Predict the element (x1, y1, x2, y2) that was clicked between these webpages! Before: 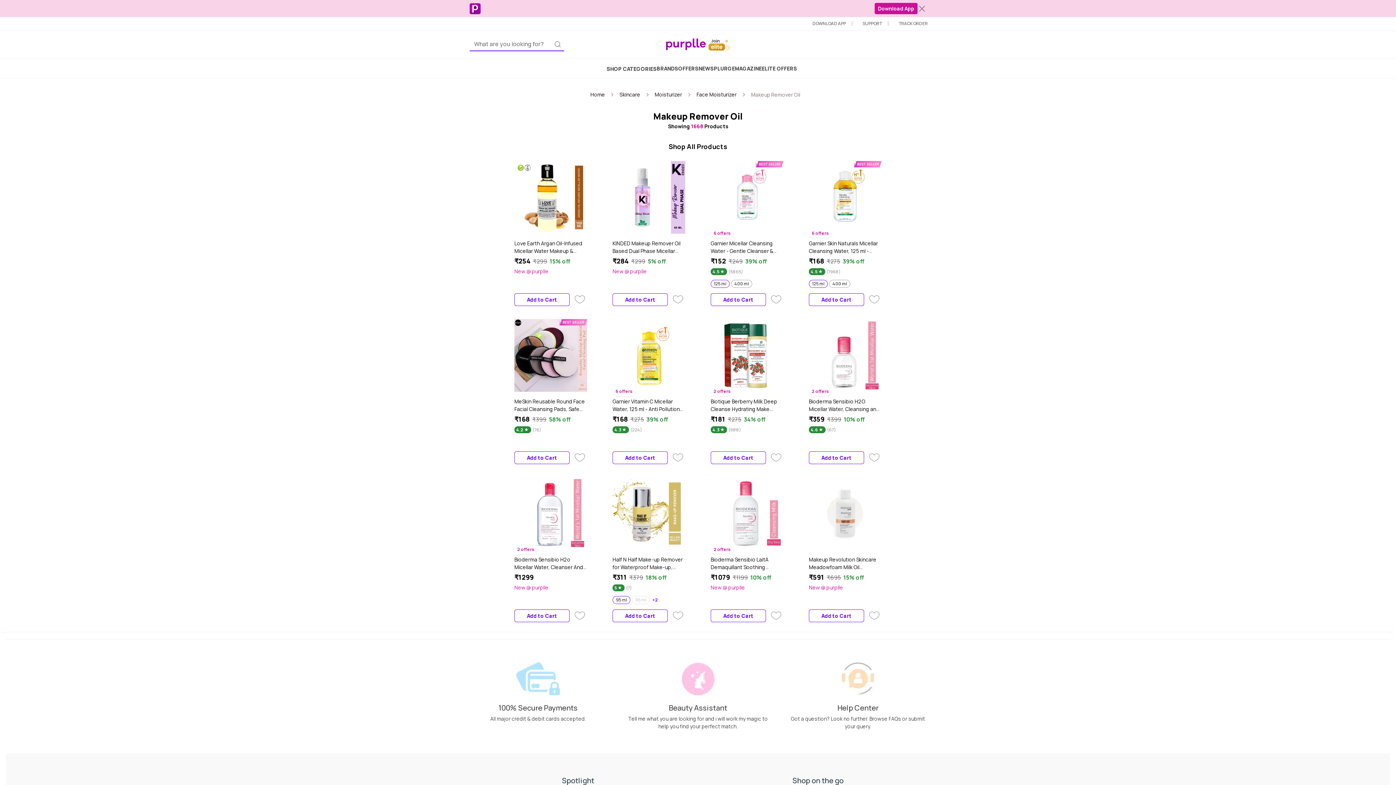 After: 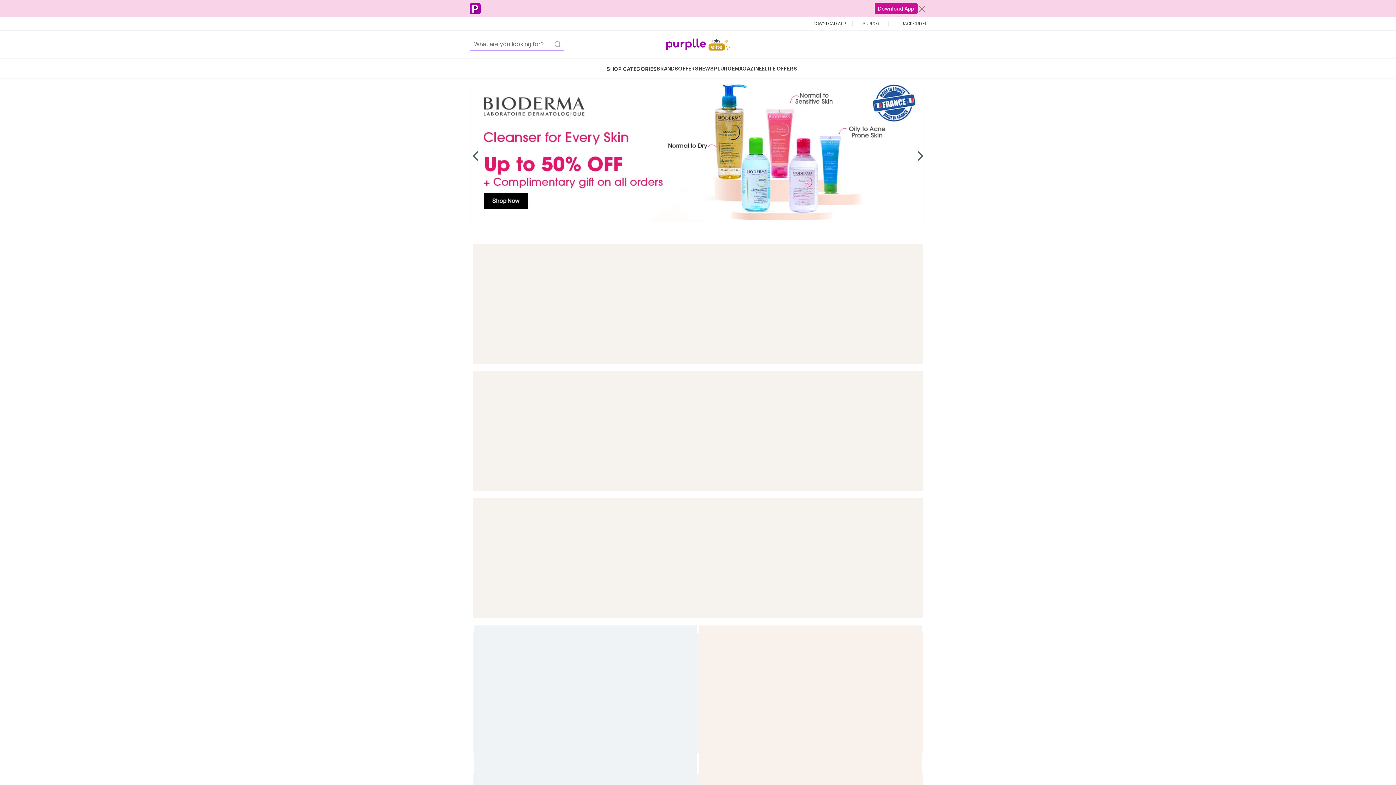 Action: bbox: (710, 65, 735, 72) label: SPLURGE